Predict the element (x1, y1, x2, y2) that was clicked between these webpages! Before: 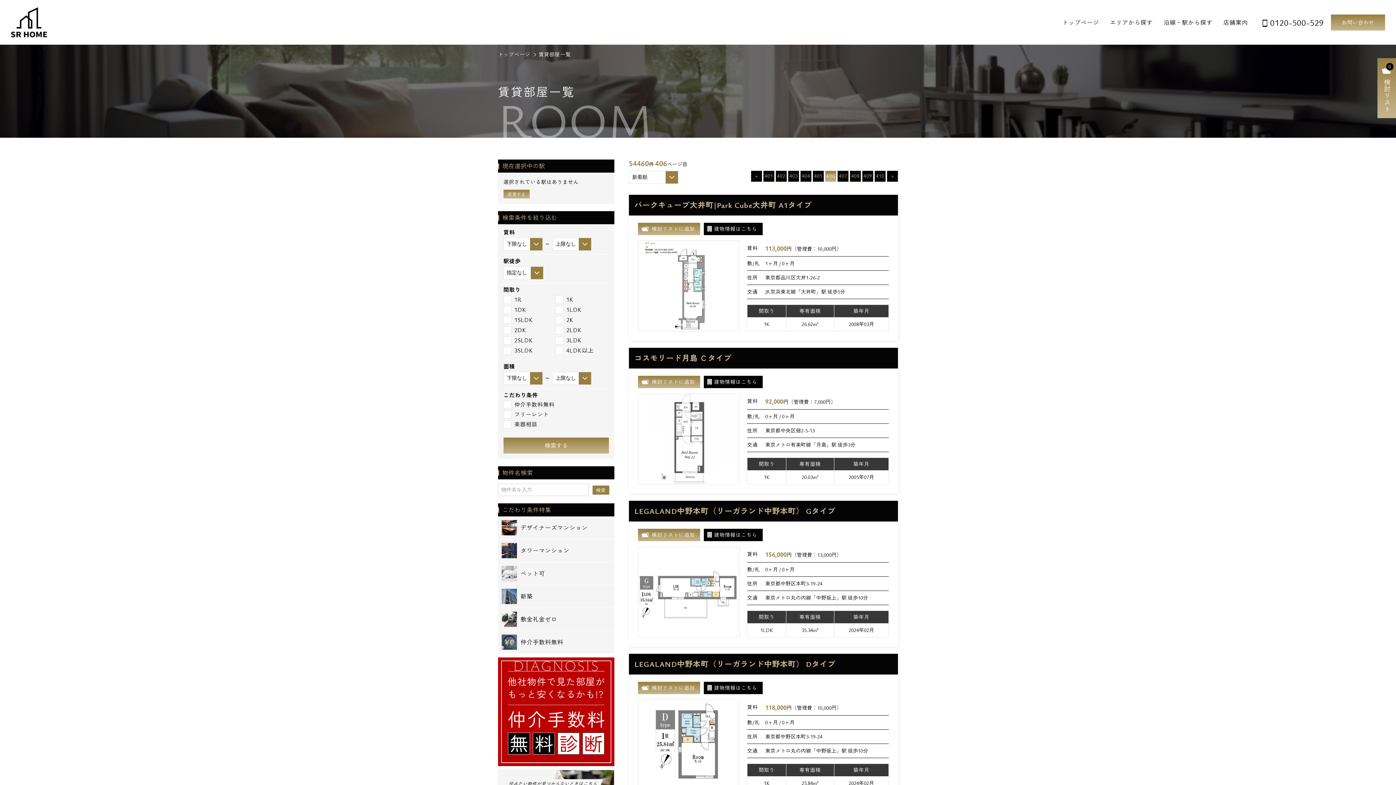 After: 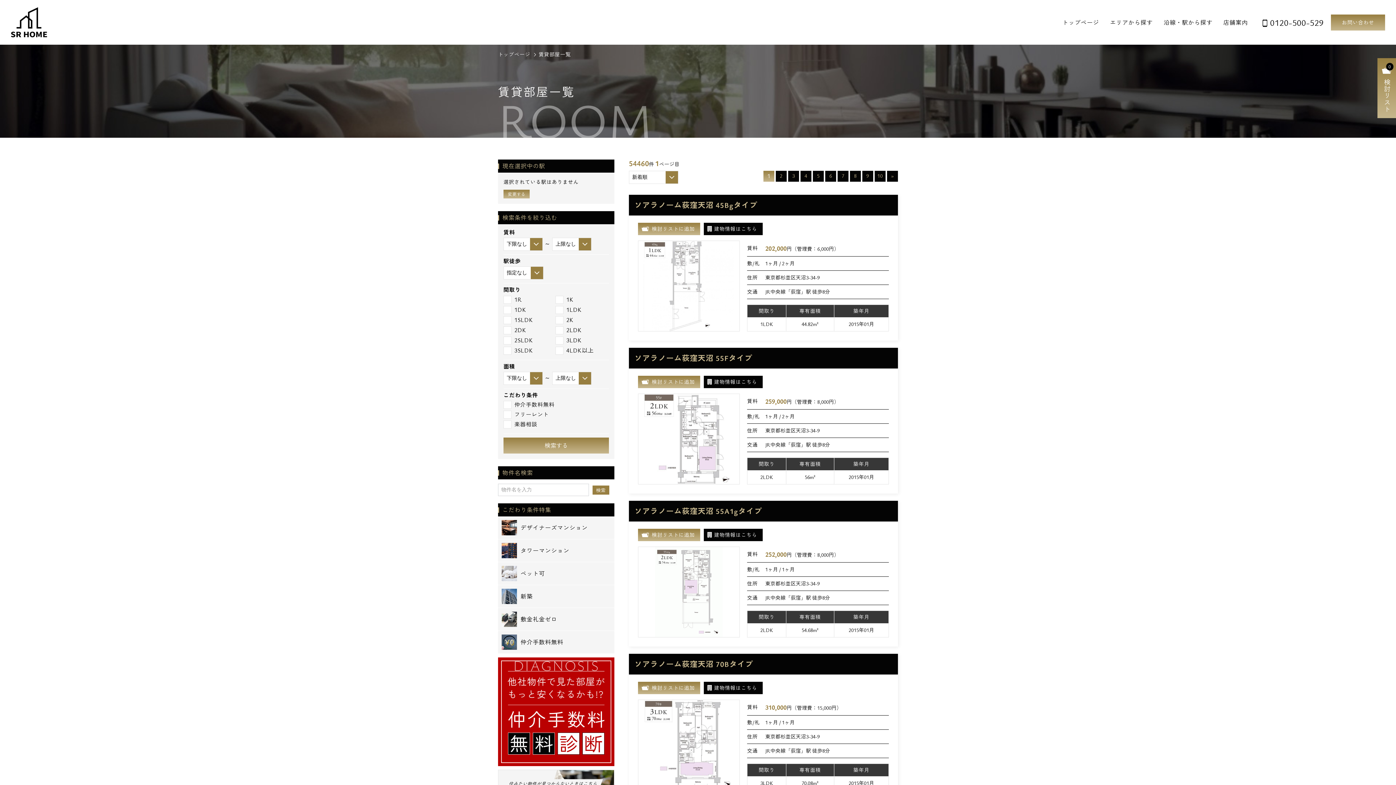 Action: bbox: (538, 52, 571, 57) label: 賃貸部屋一覧